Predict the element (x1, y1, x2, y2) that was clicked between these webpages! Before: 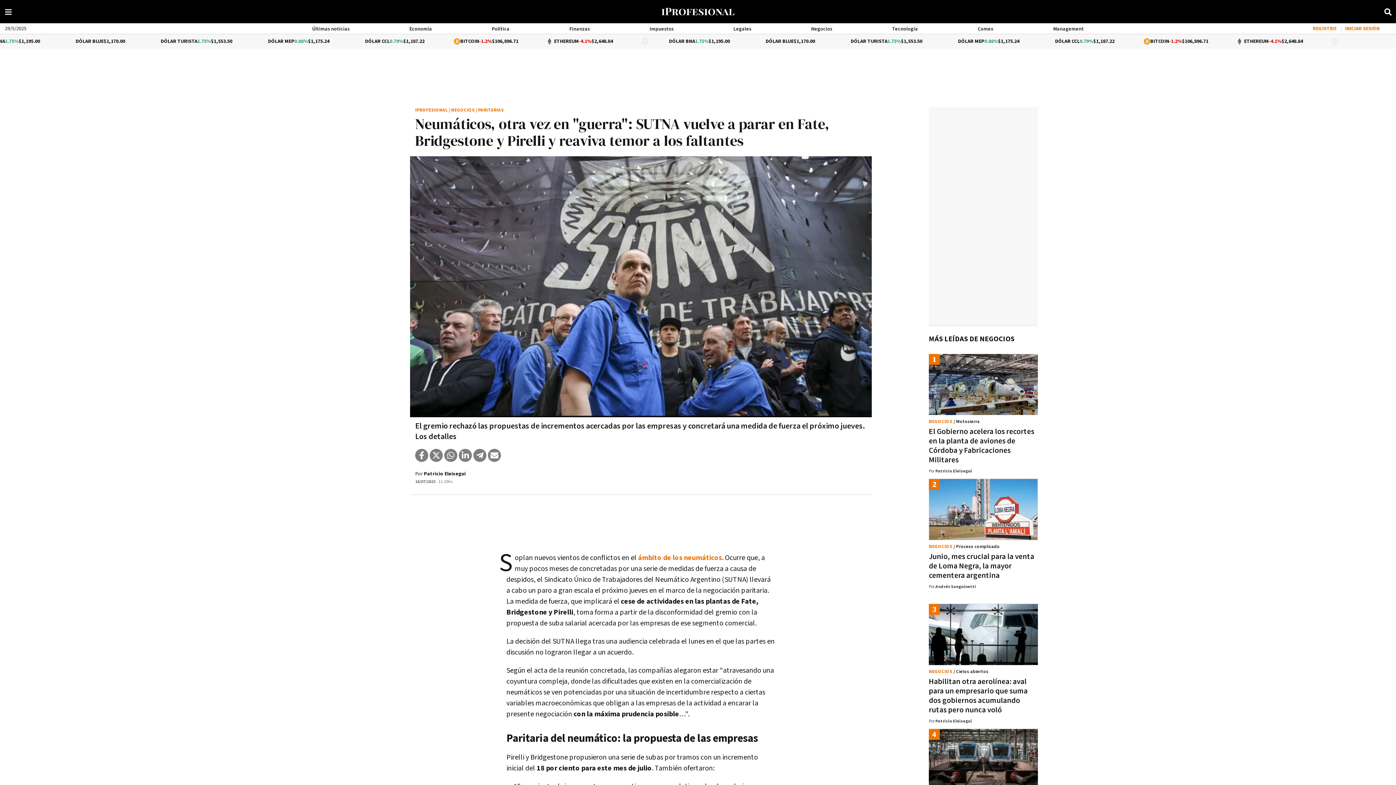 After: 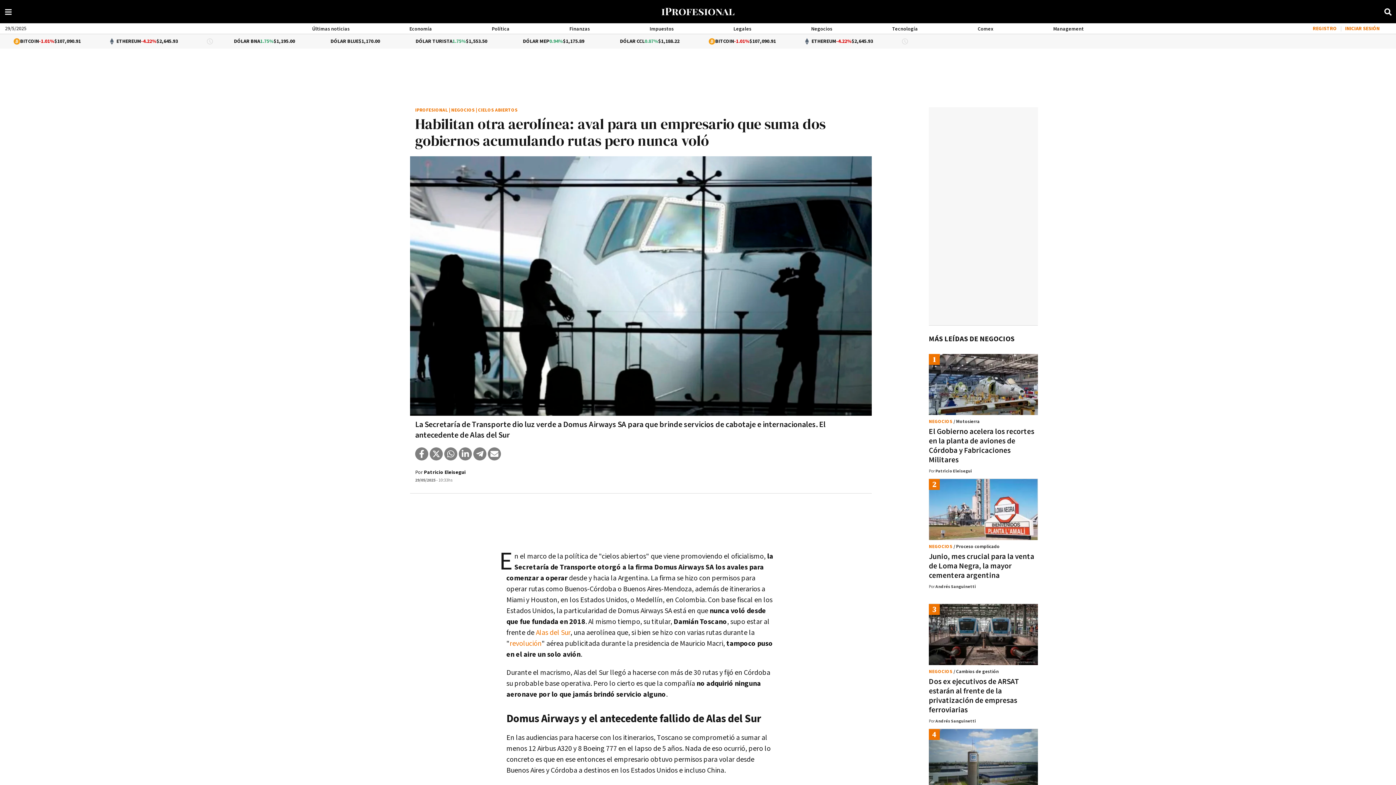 Action: bbox: (929, 677, 1027, 715) label: Habilitan otra aerolínea: aval para un empresario que suma dos gobiernos acumulando rutas pero nunca voló